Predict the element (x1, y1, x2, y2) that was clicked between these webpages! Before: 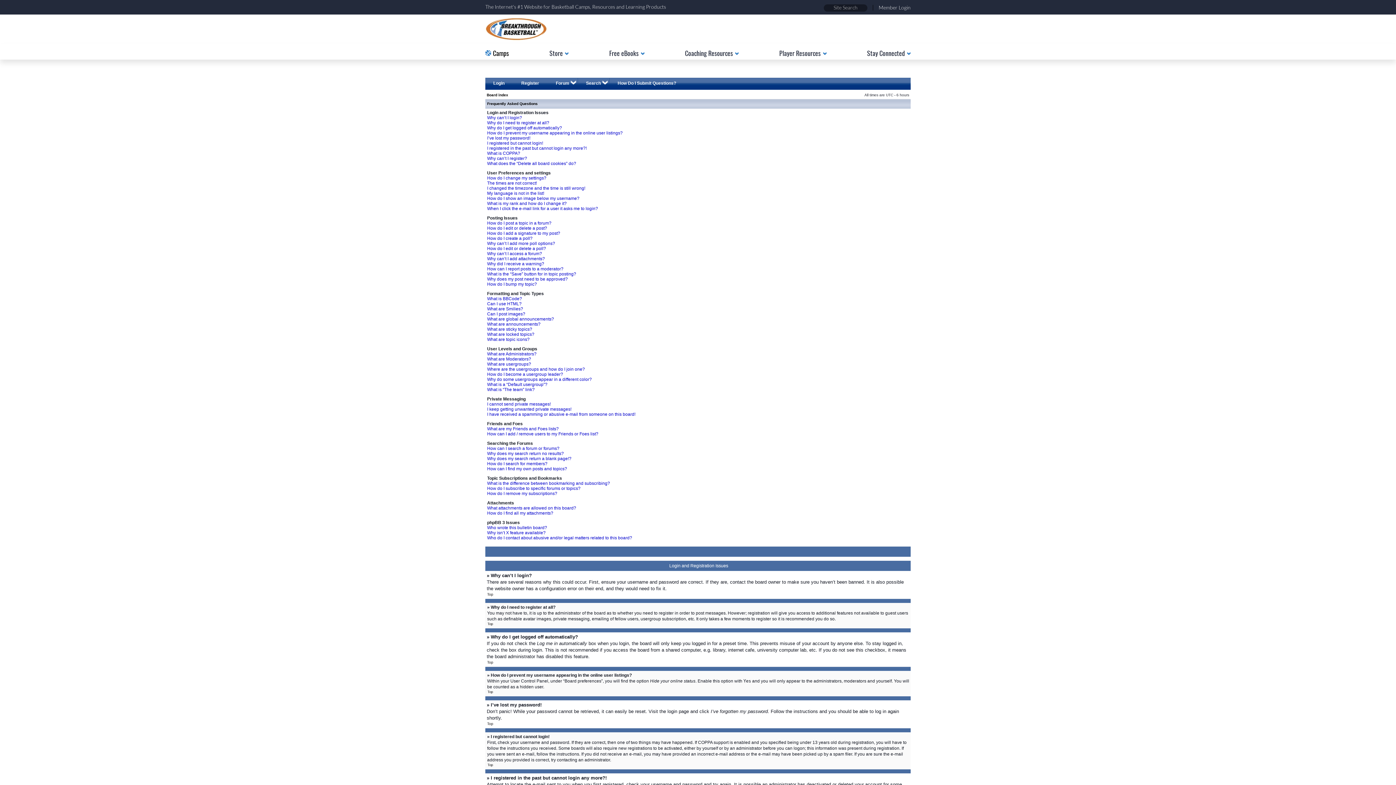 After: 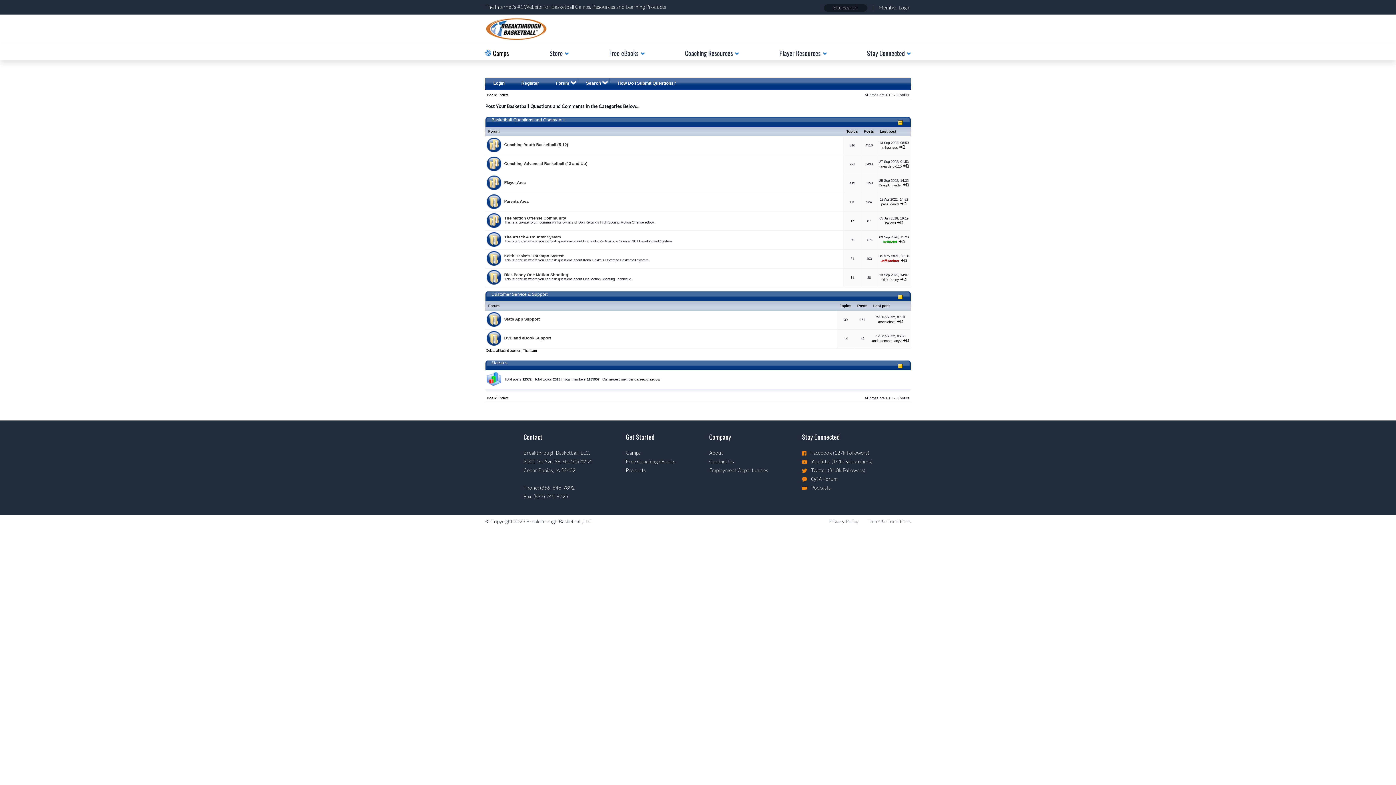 Action: label: Board index bbox: (486, 93, 508, 97)